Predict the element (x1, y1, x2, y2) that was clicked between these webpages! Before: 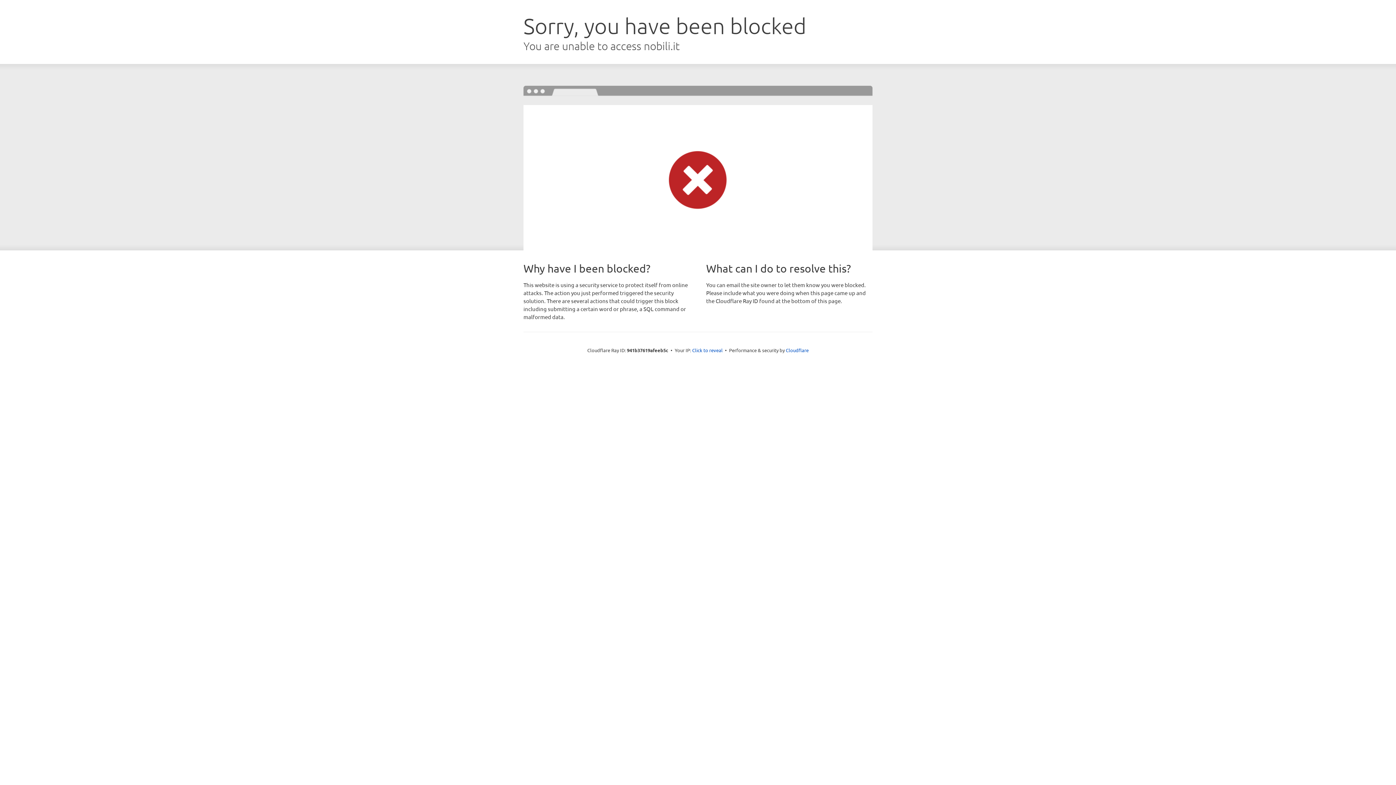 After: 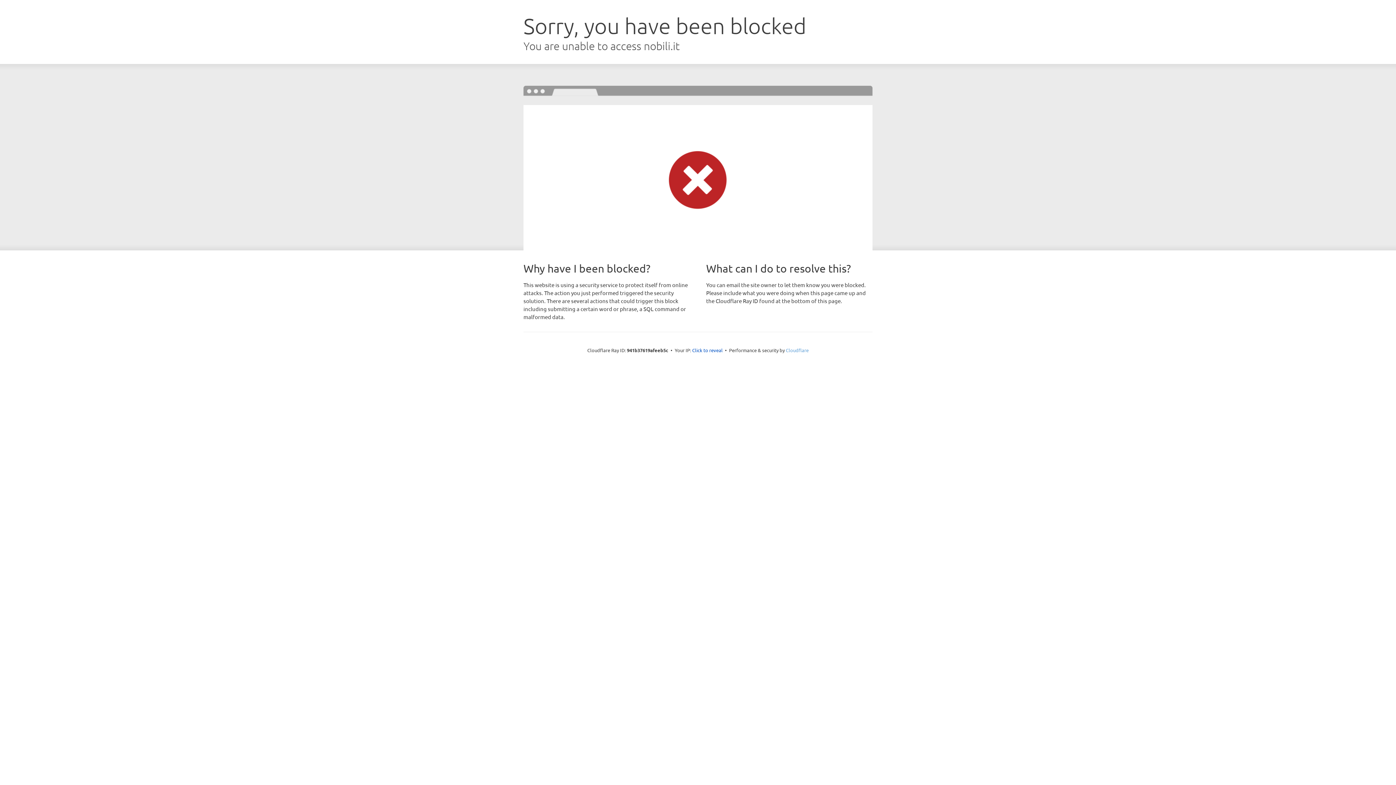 Action: bbox: (786, 347, 808, 353) label: Cloudflare